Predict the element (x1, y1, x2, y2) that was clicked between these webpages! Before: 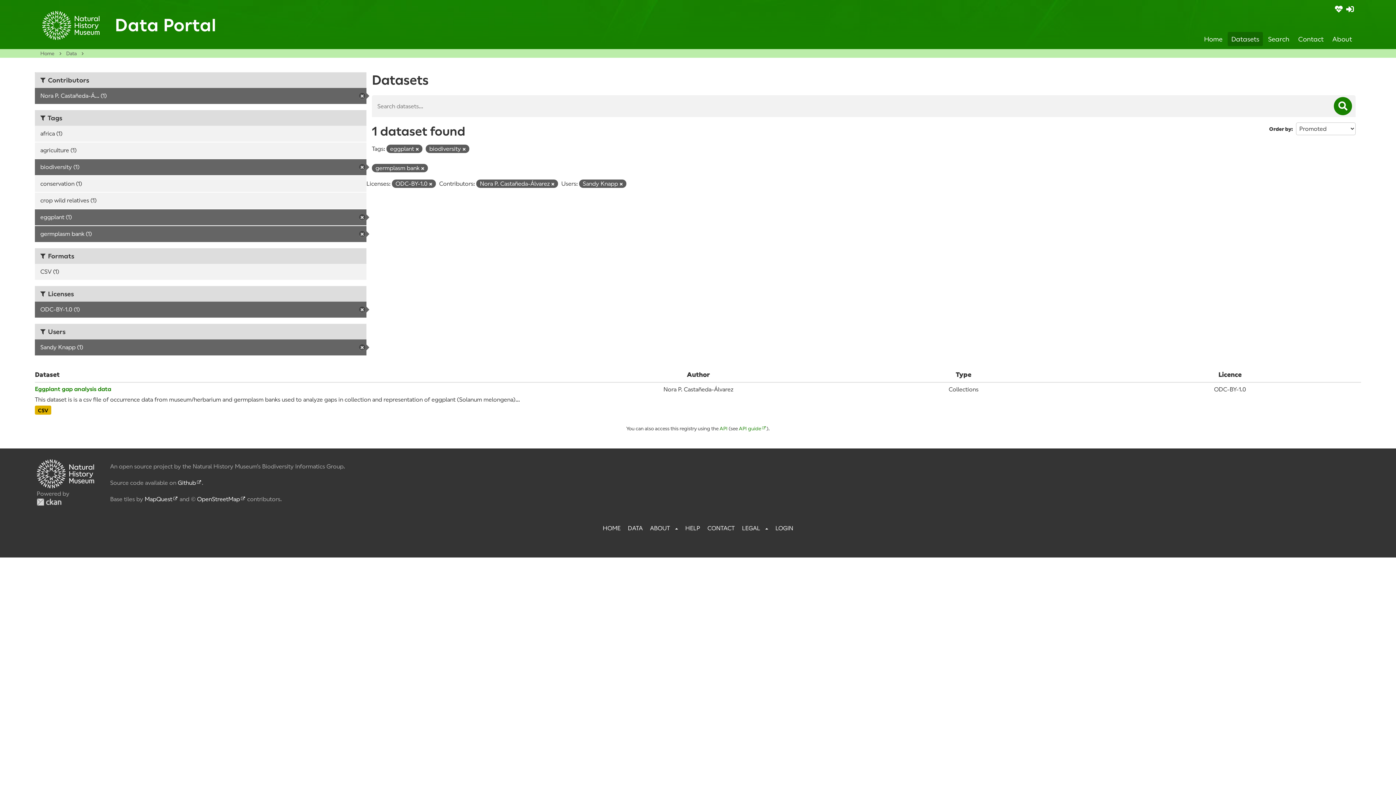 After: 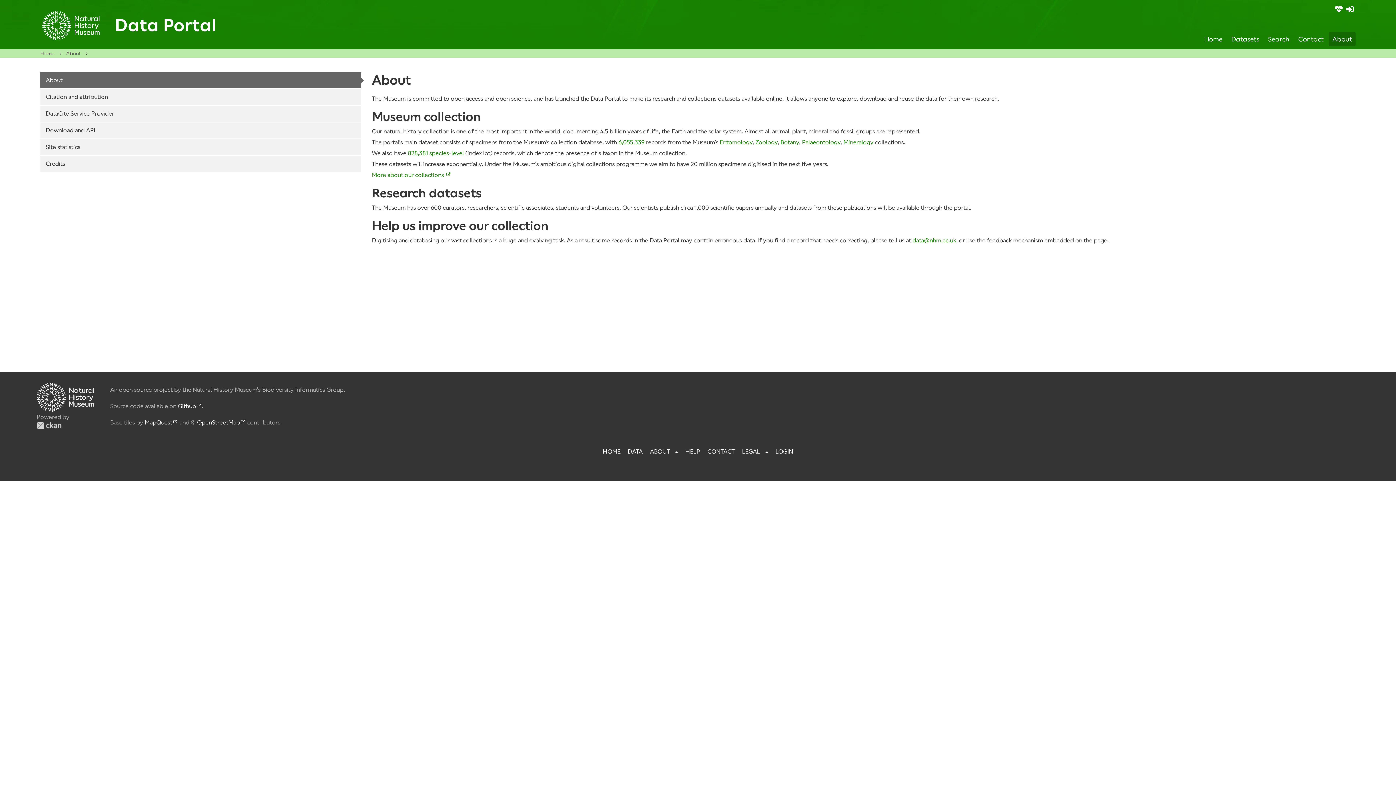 Action: bbox: (650, 525, 670, 532) label: ABOUT